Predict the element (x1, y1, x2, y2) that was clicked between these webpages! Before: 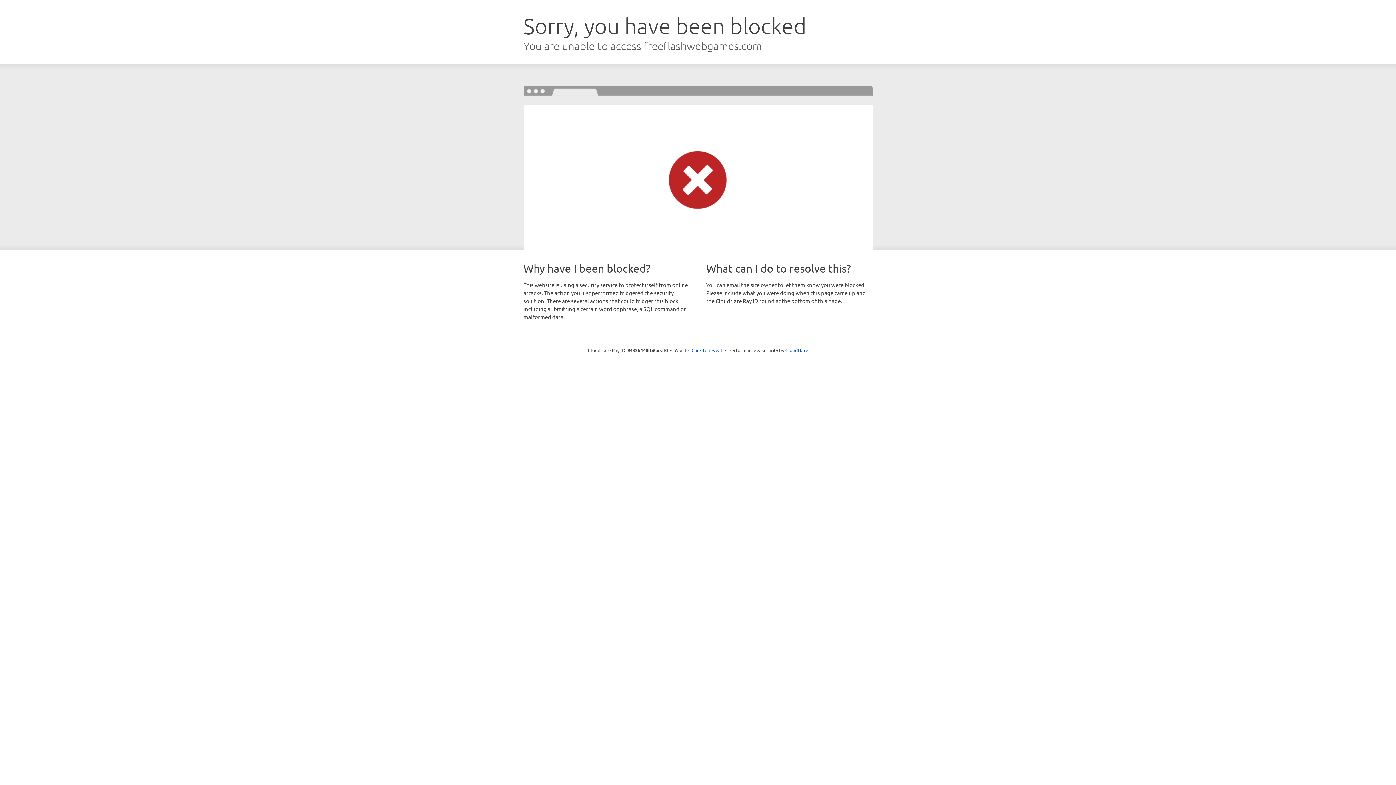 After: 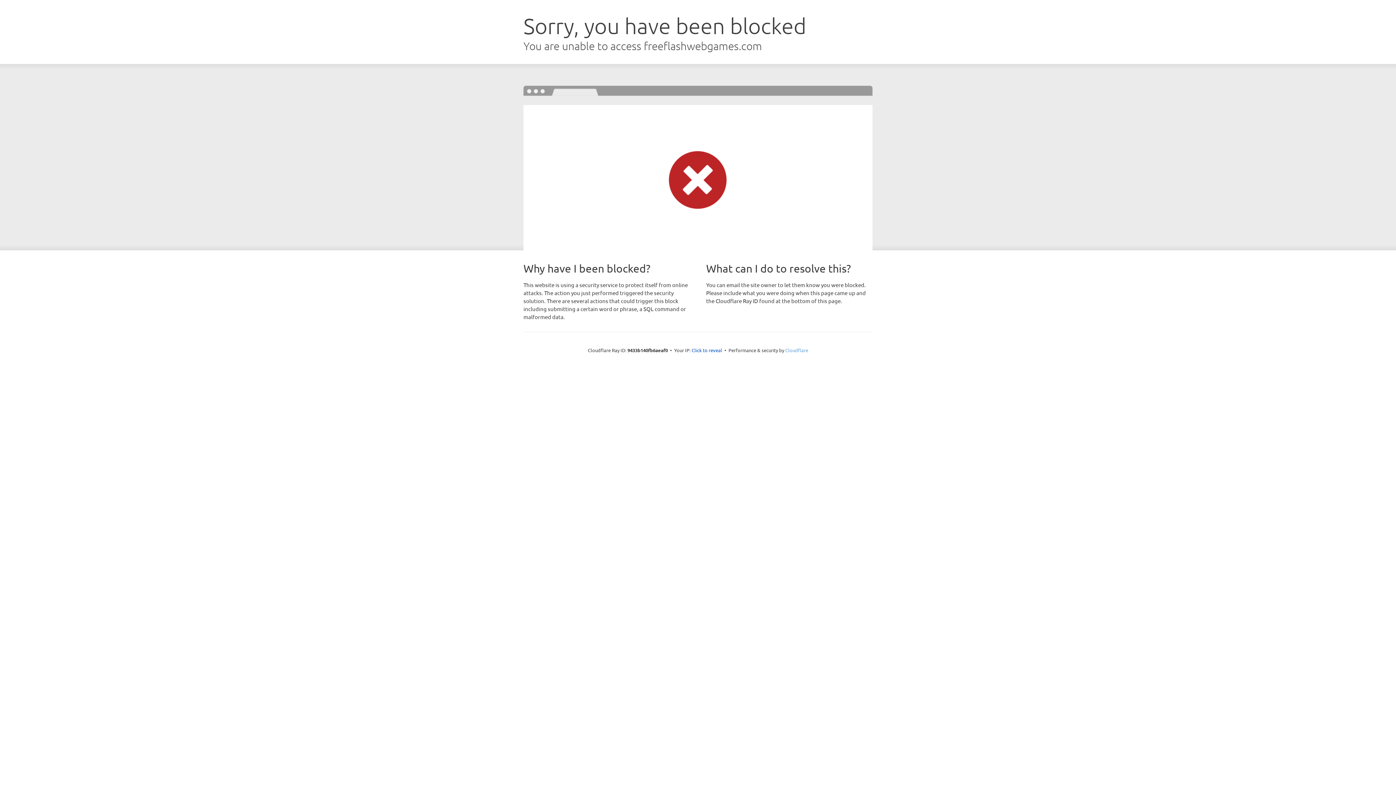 Action: bbox: (785, 347, 808, 353) label: Cloudflare